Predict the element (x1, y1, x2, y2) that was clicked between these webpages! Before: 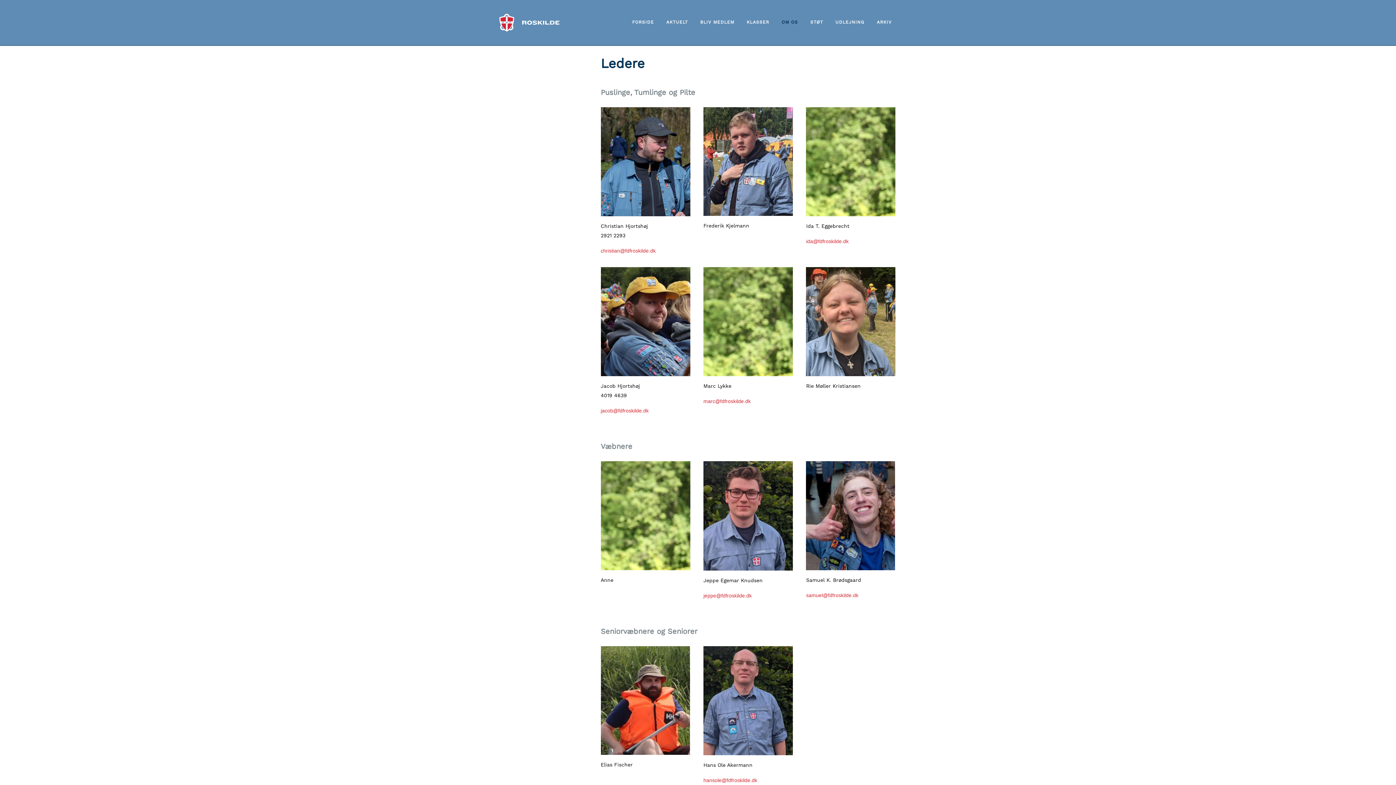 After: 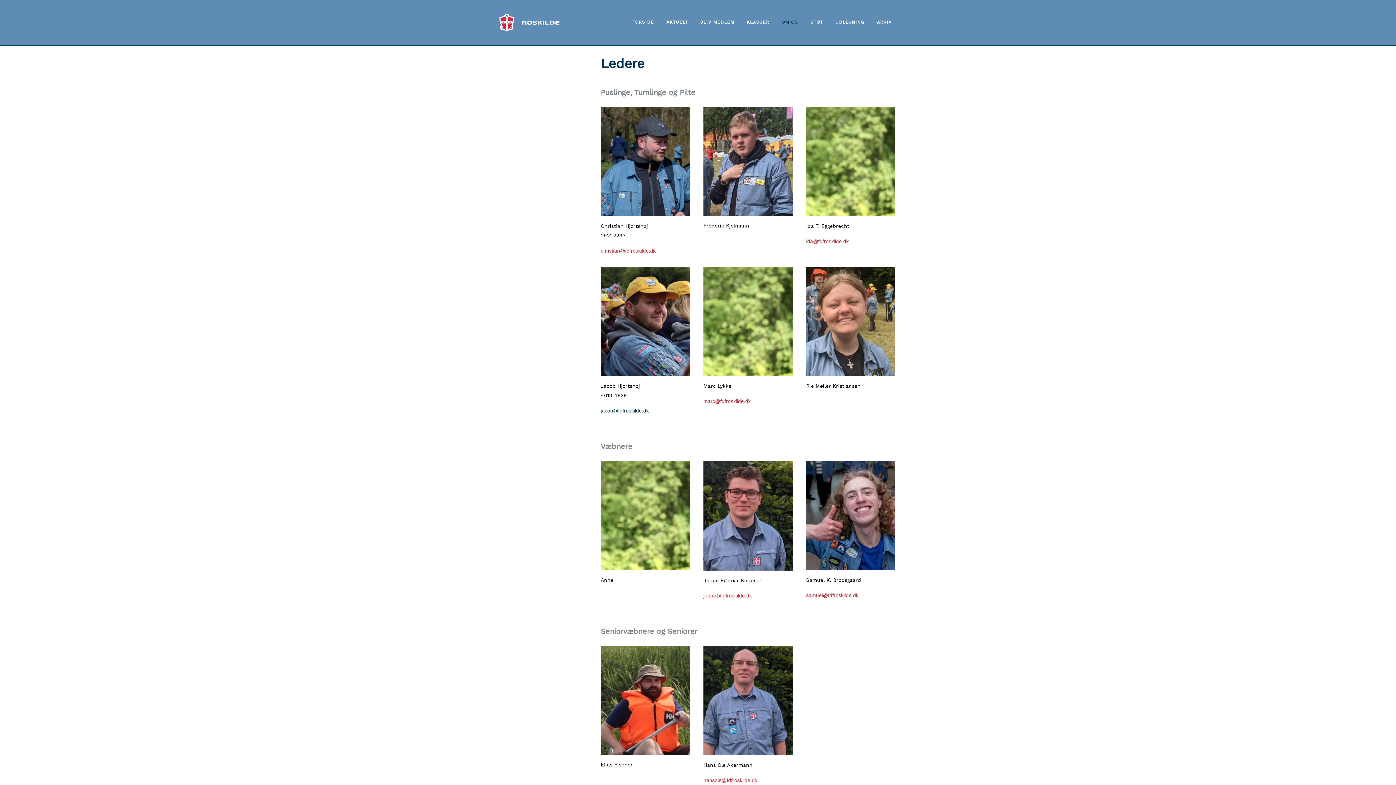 Action: bbox: (600, 408, 648, 413) label: jacob@fdfroskilde.dk